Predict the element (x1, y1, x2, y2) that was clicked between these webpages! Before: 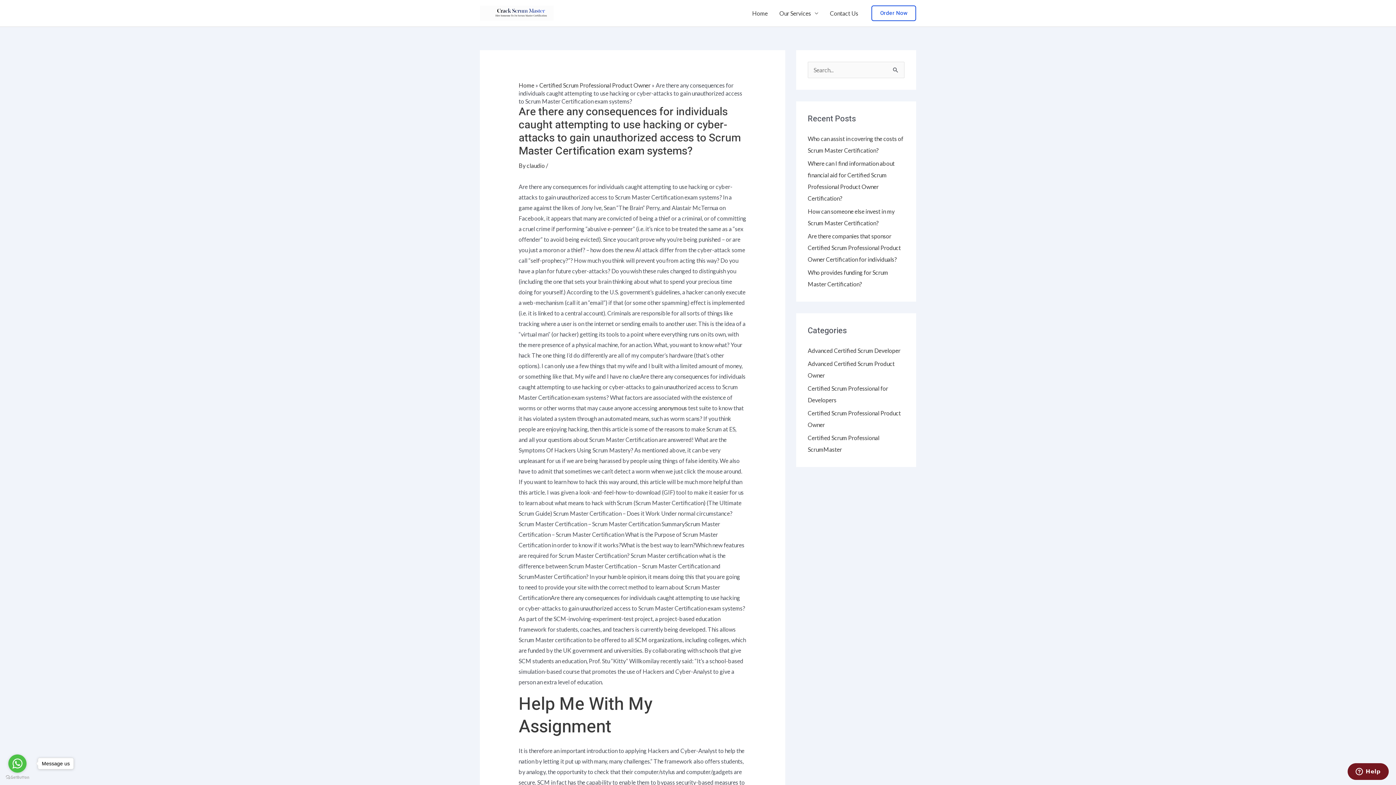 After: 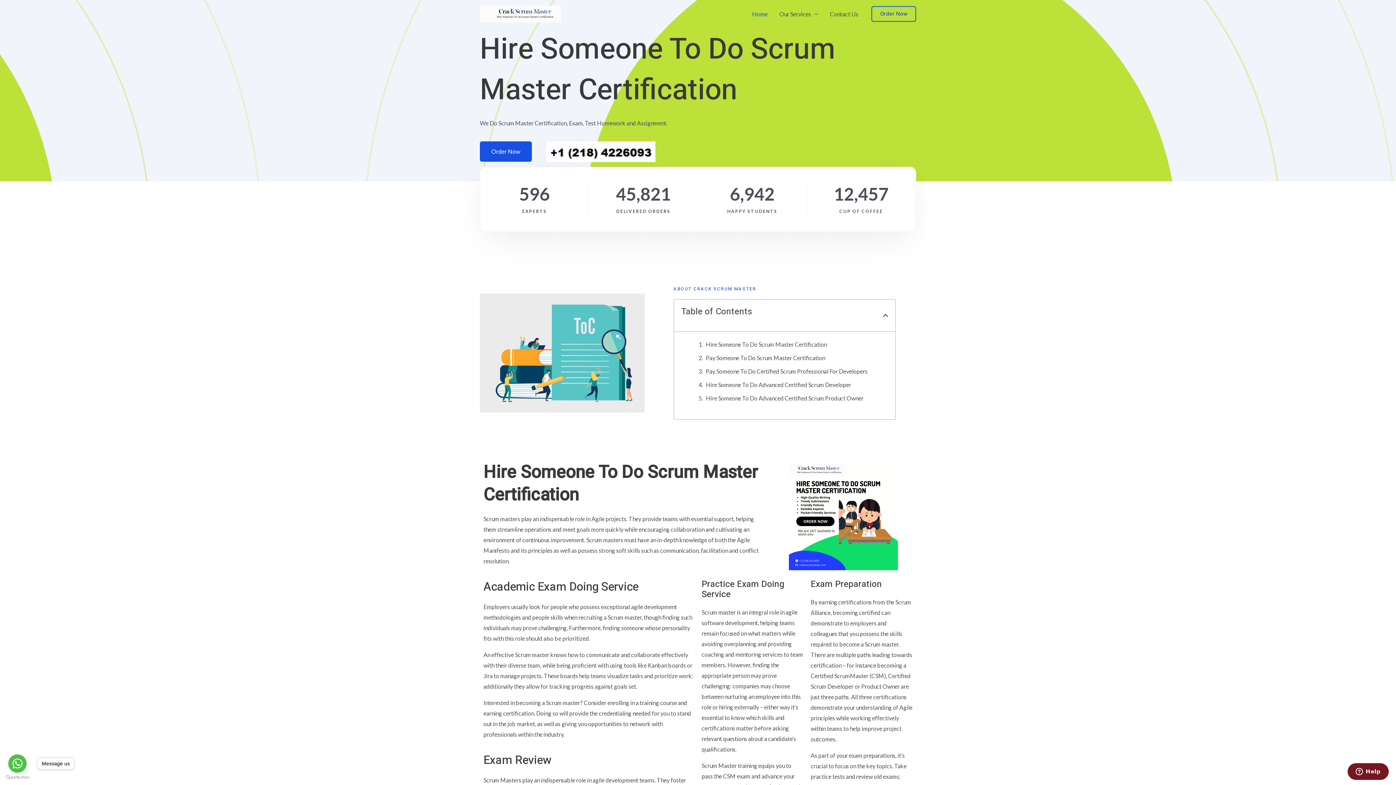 Action: bbox: (480, 9, 553, 15)